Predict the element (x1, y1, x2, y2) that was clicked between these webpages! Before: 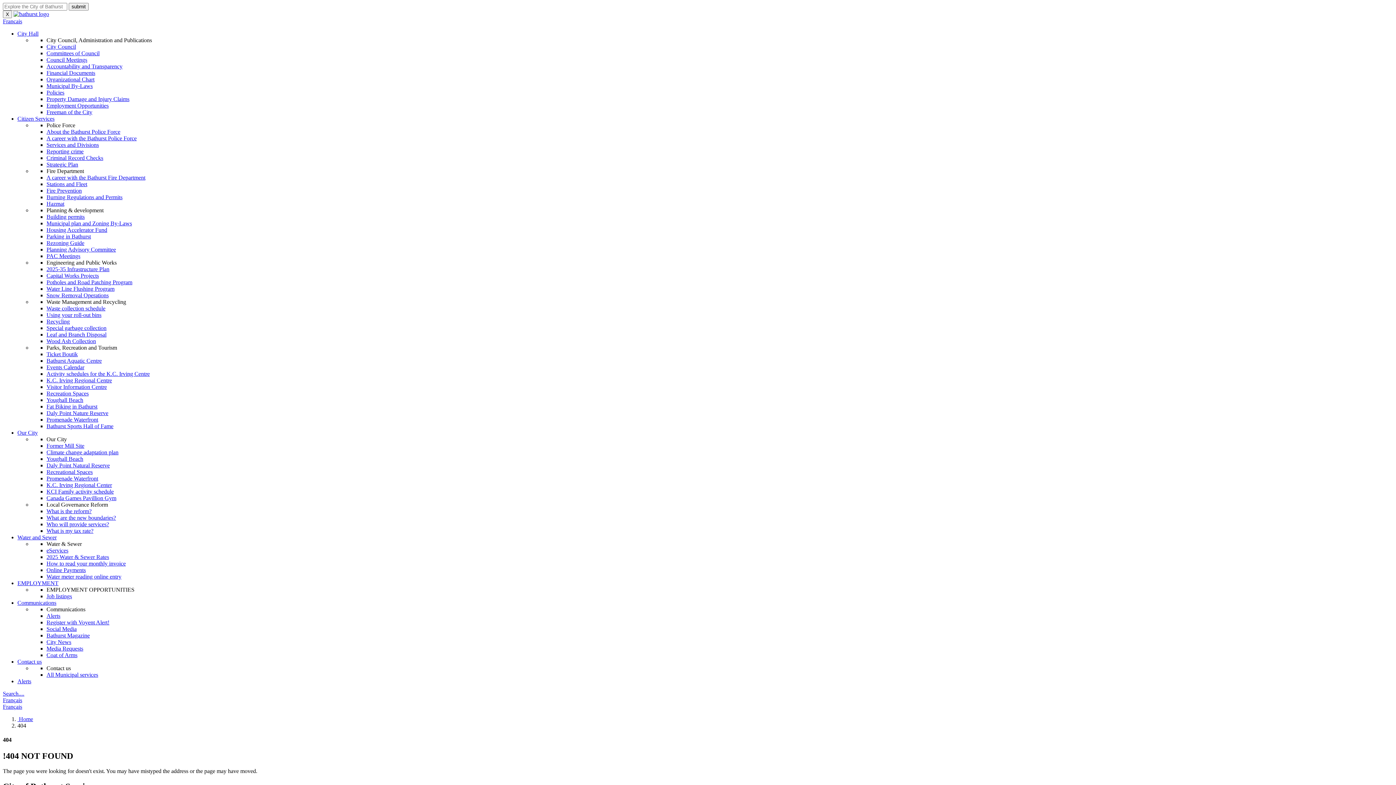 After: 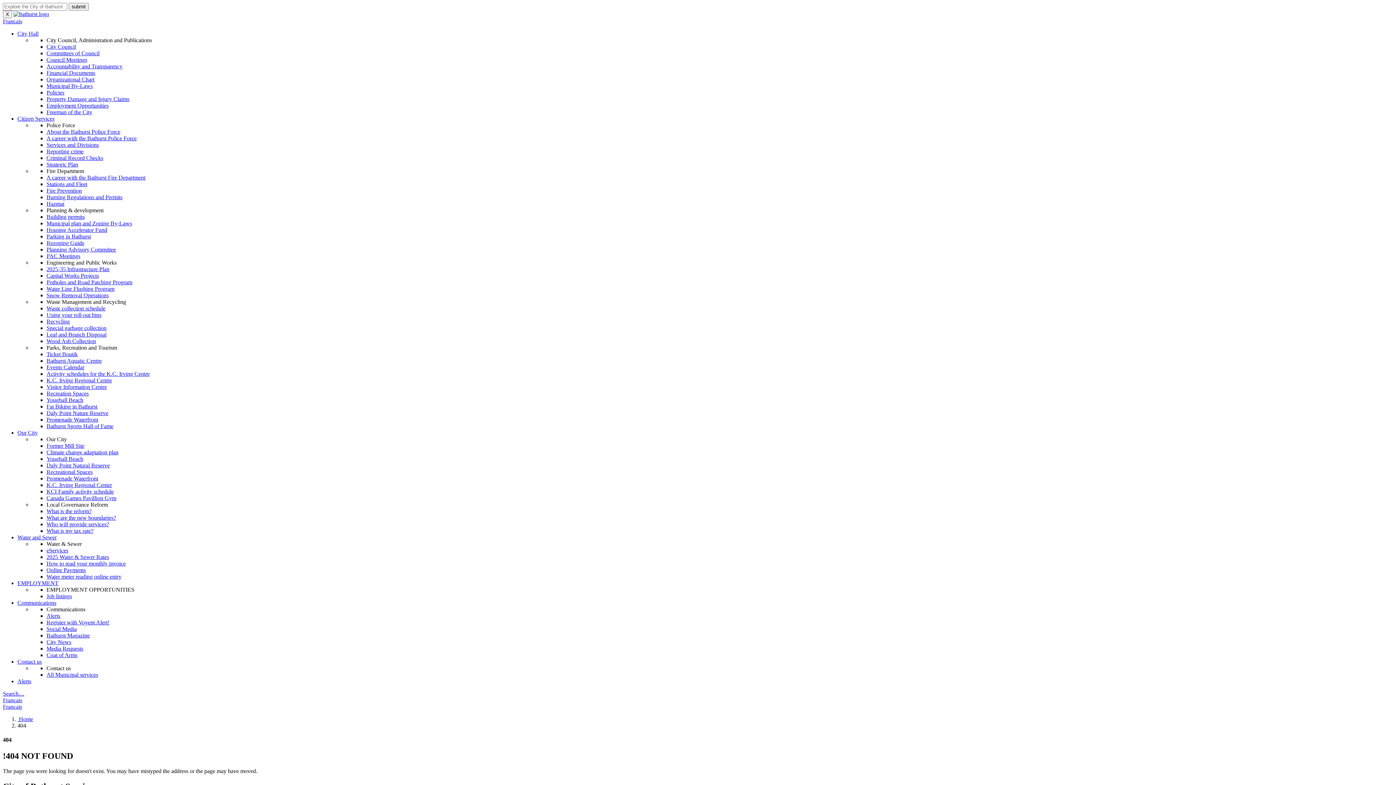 Action: label: City Hall bbox: (17, 30, 38, 36)